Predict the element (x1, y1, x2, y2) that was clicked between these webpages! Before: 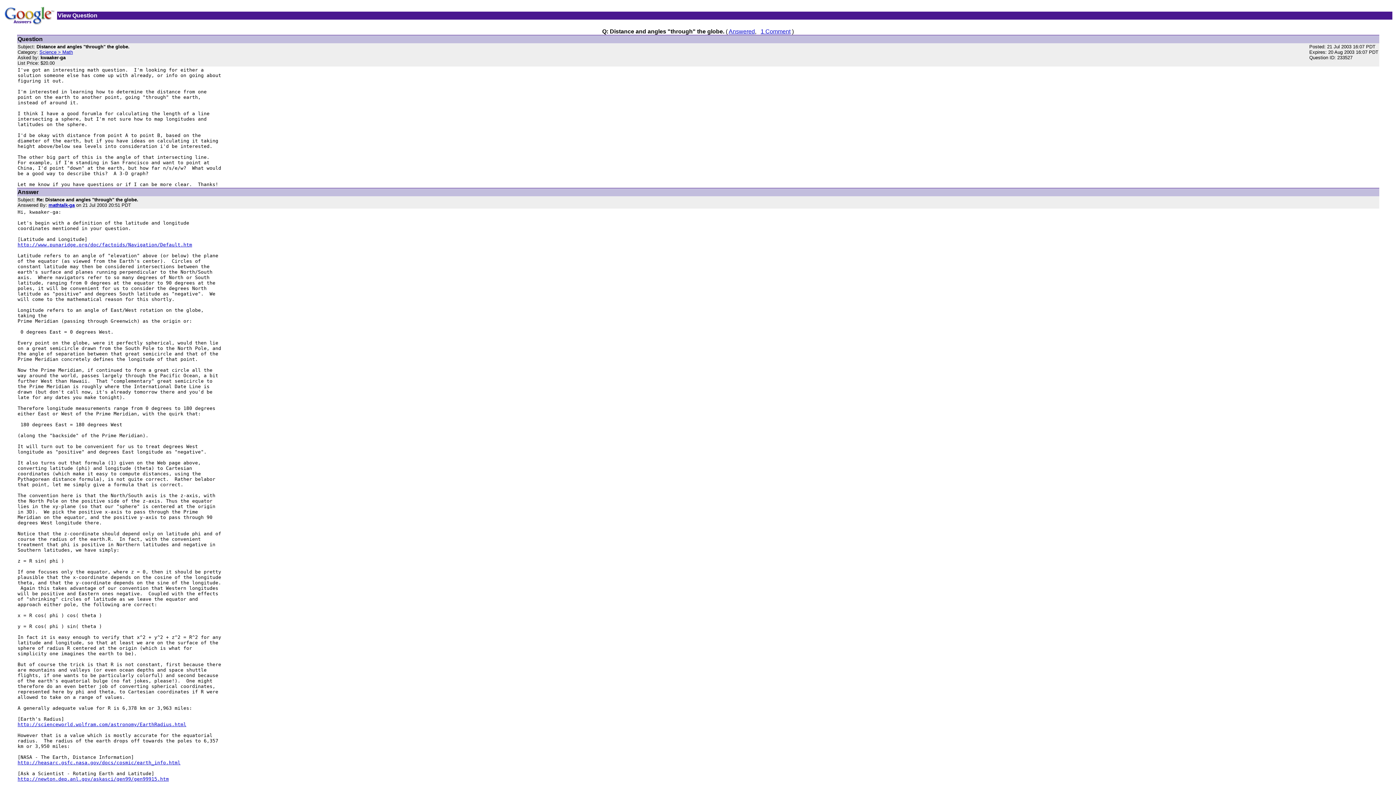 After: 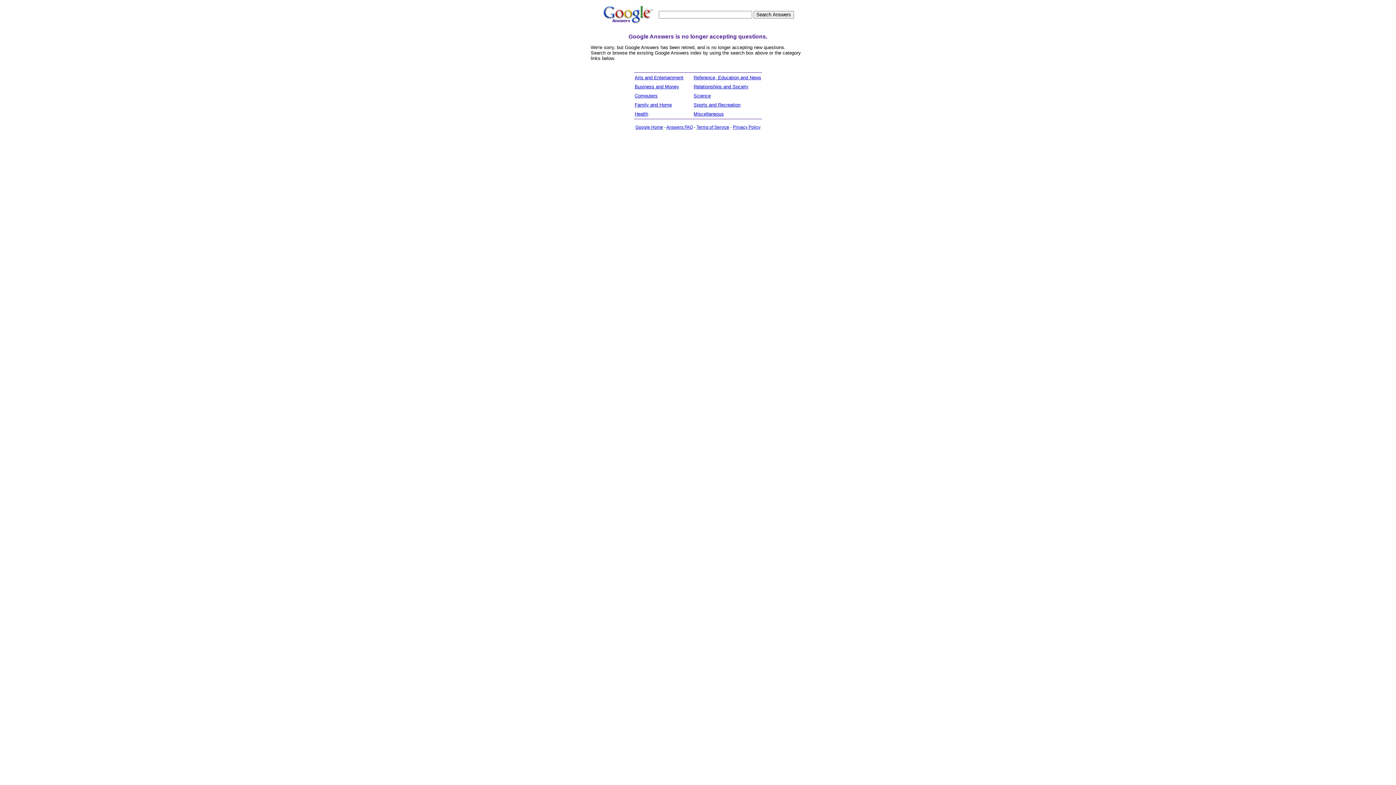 Action: bbox: (3, 21, 55, 27)